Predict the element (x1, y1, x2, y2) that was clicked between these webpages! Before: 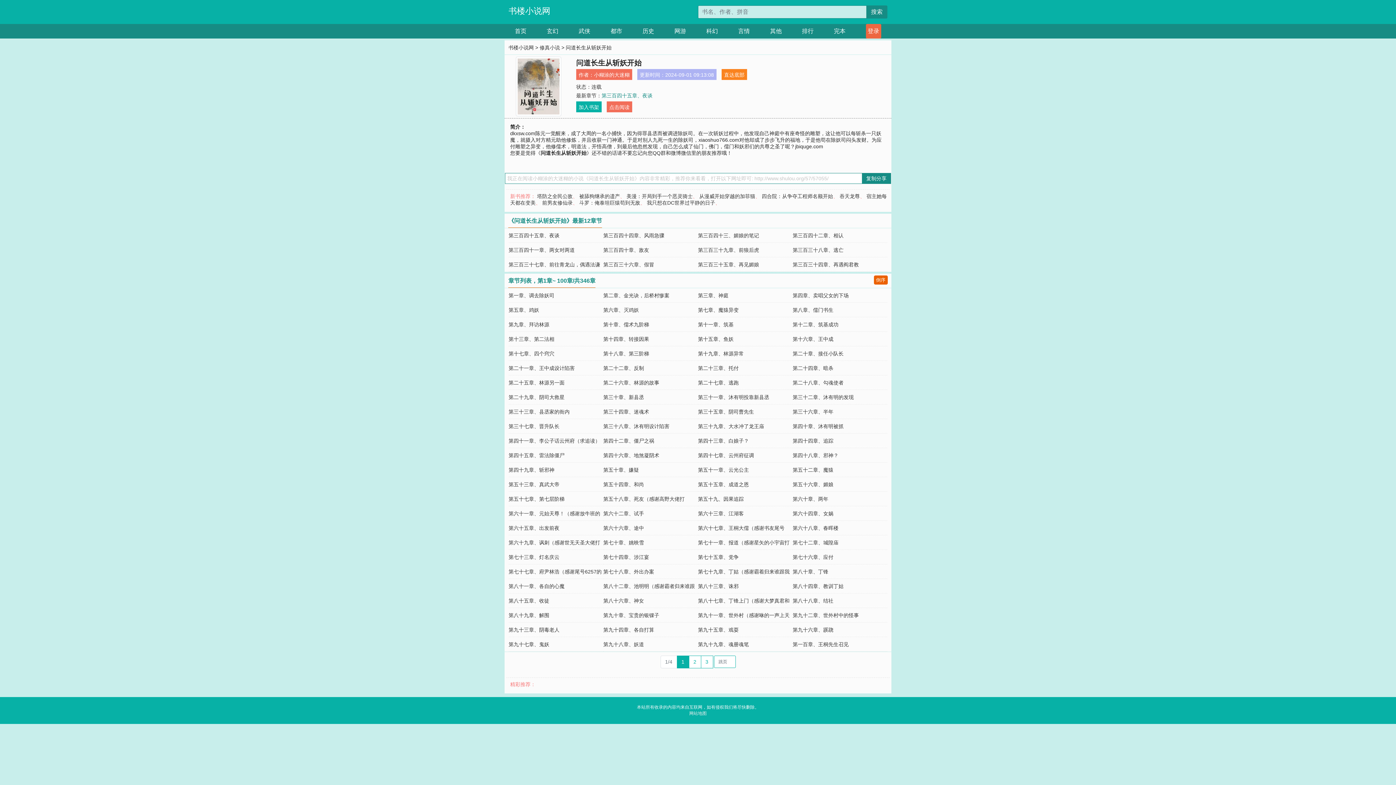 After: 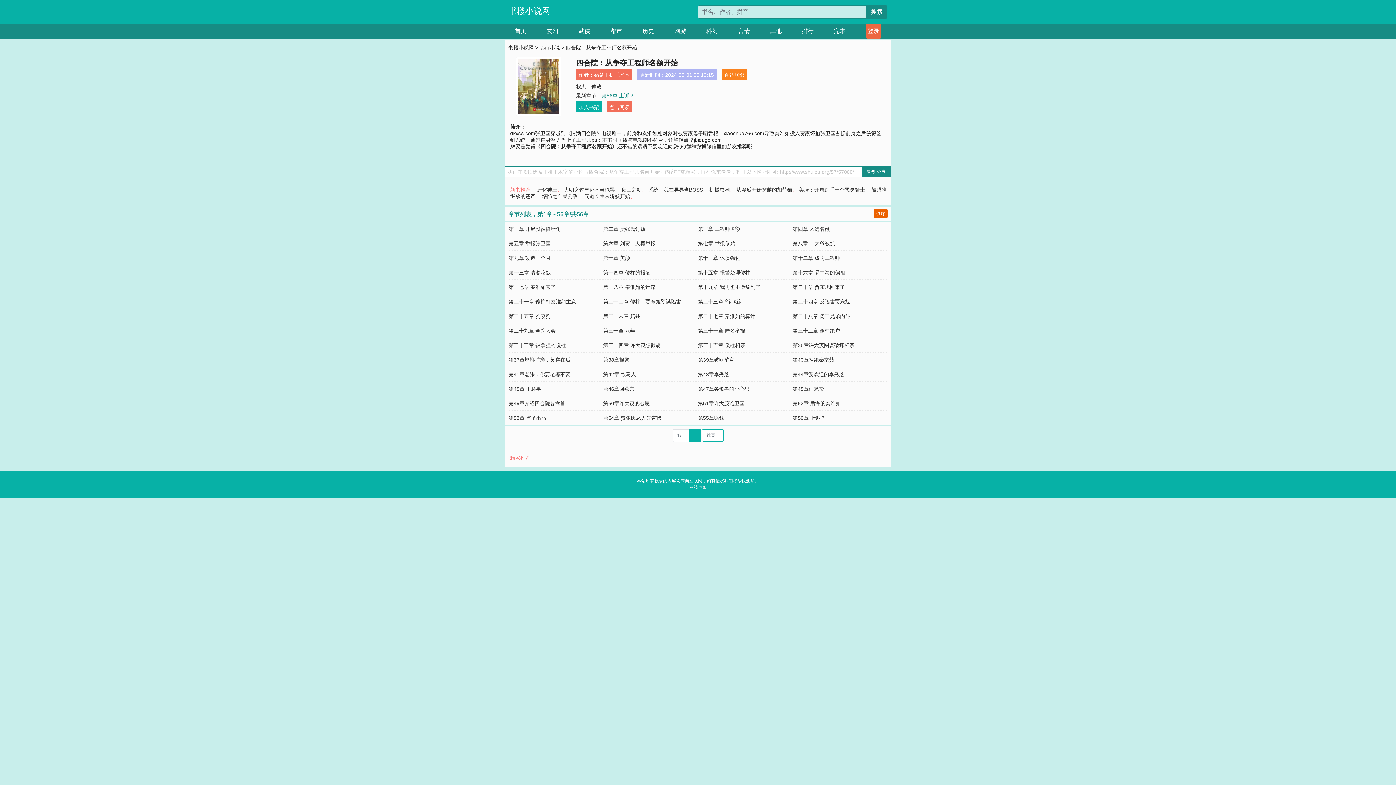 Action: label: 四合院：从争夺工程师名额开始 bbox: (761, 193, 833, 199)